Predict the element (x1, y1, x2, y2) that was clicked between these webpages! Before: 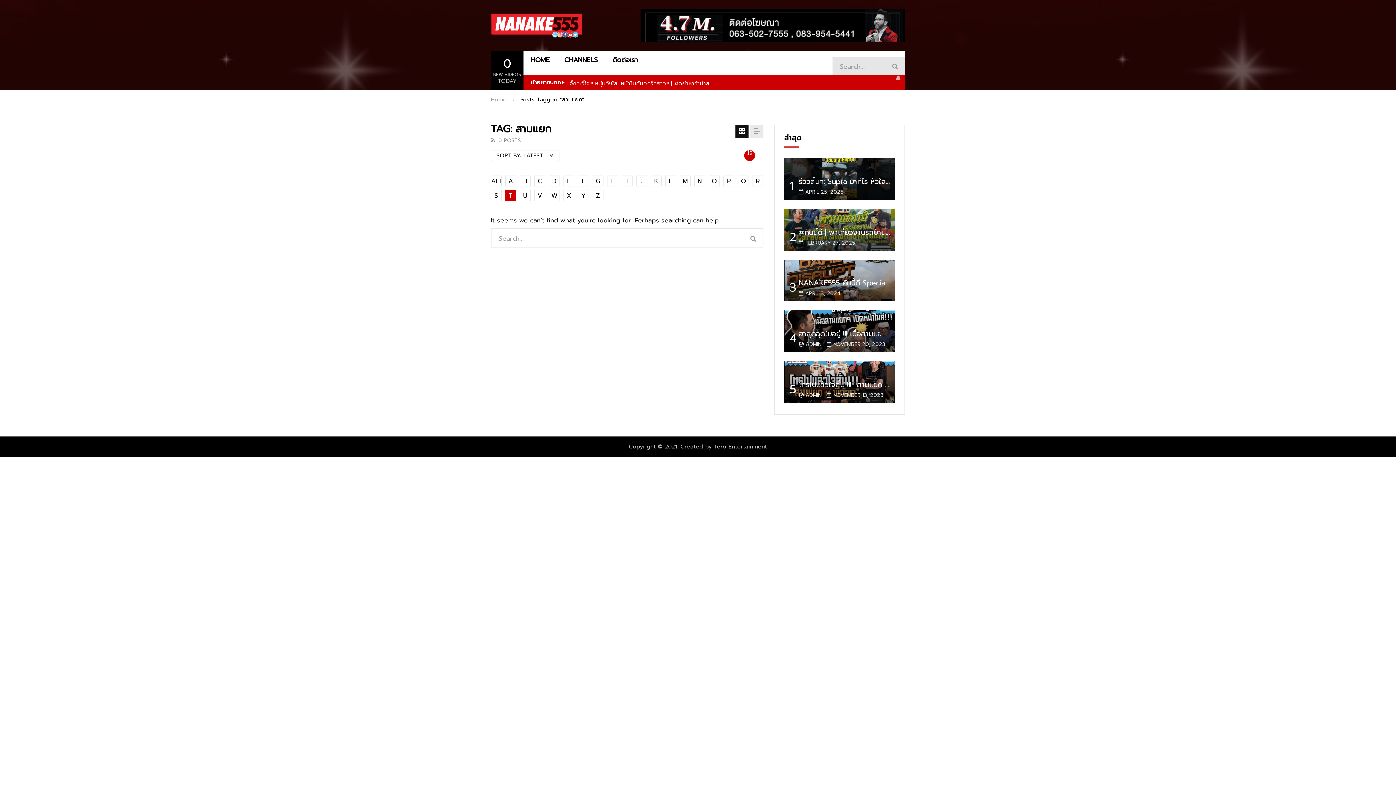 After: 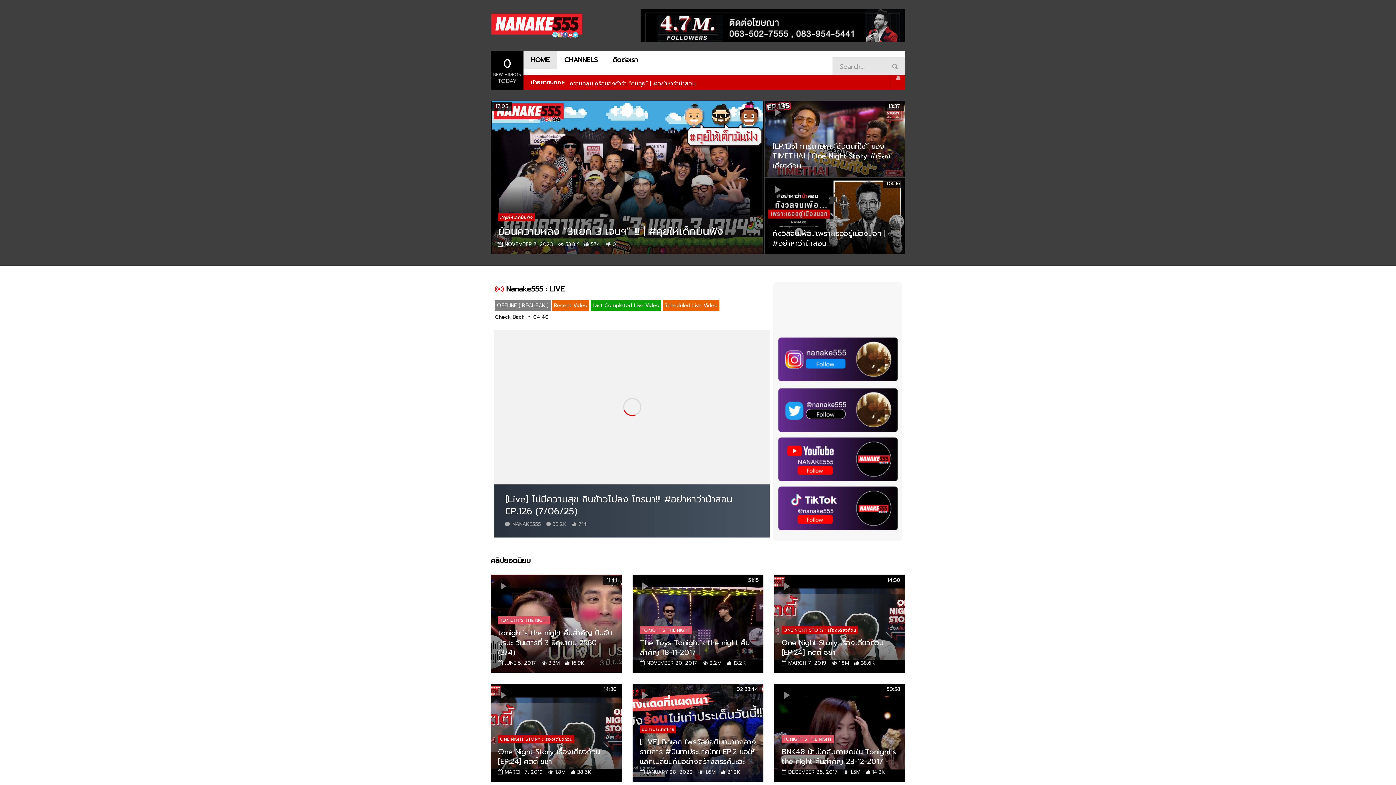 Action: label: HOME bbox: (523, 50, 557, 69)